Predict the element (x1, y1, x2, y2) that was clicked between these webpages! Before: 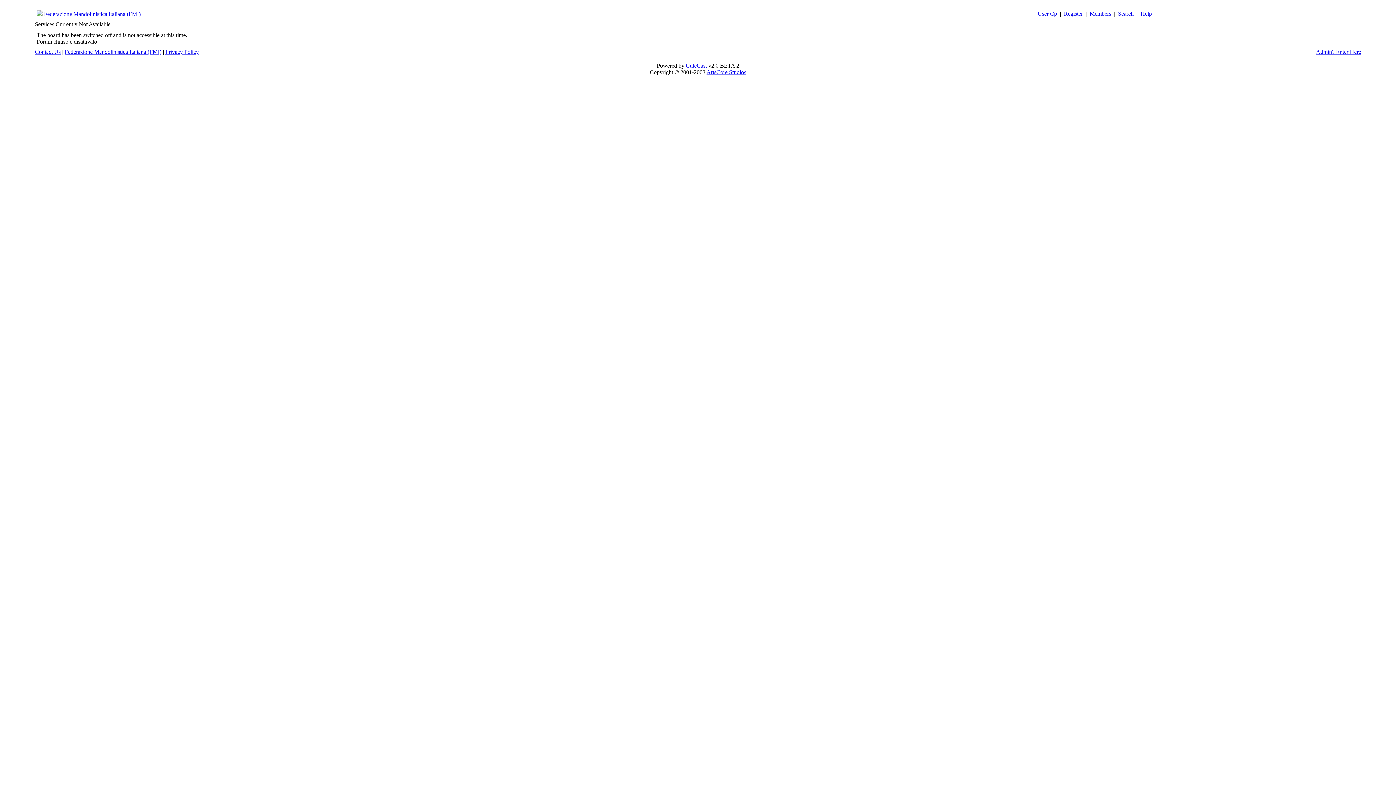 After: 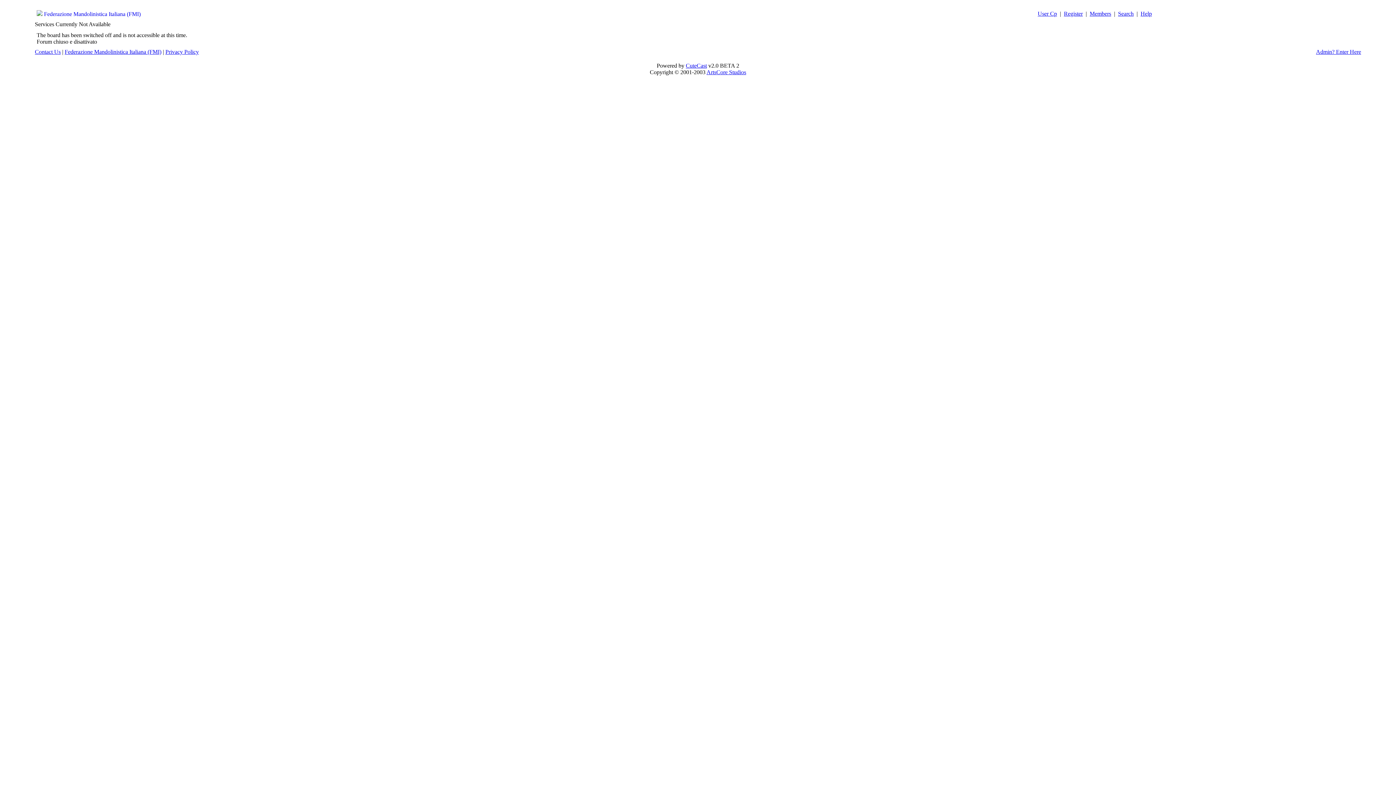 Action: bbox: (1118, 10, 1134, 16) label: Search